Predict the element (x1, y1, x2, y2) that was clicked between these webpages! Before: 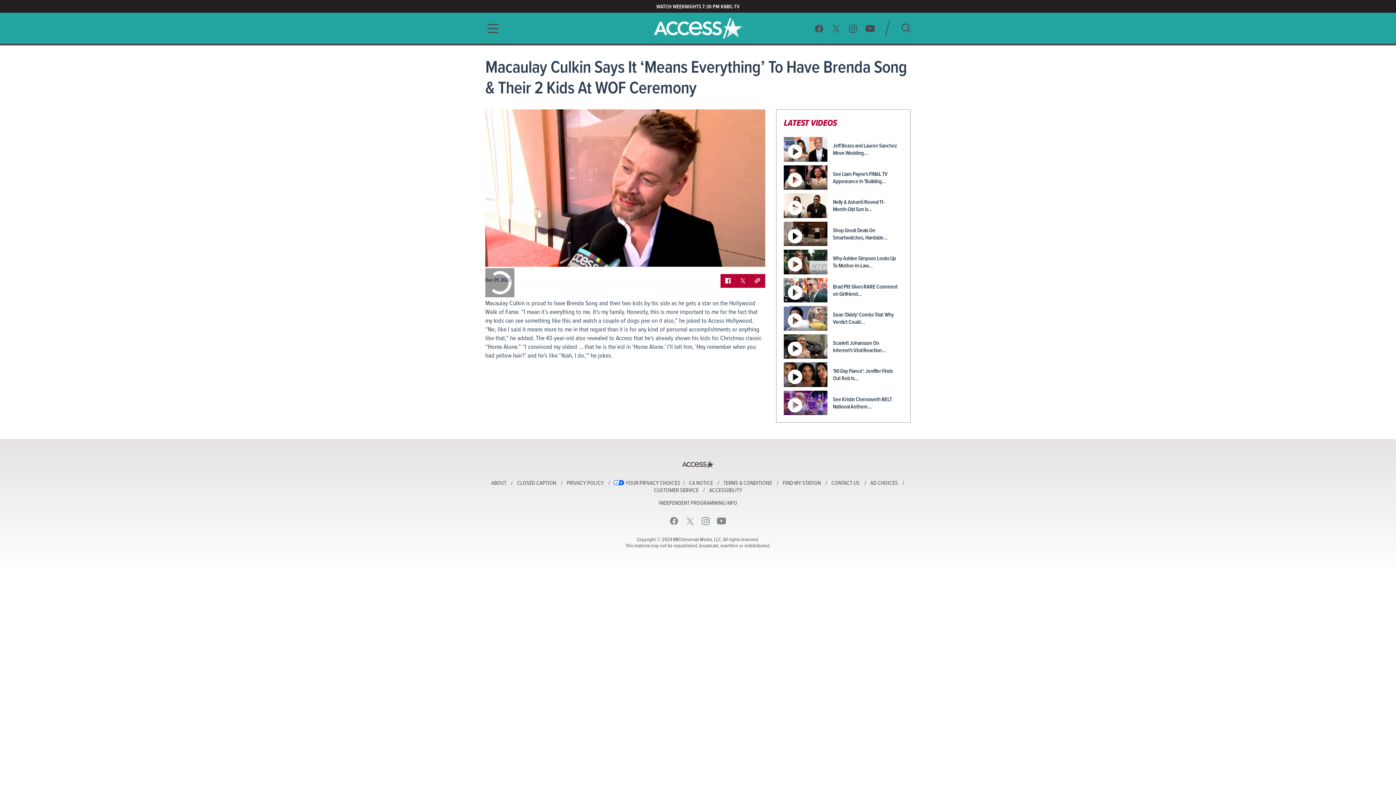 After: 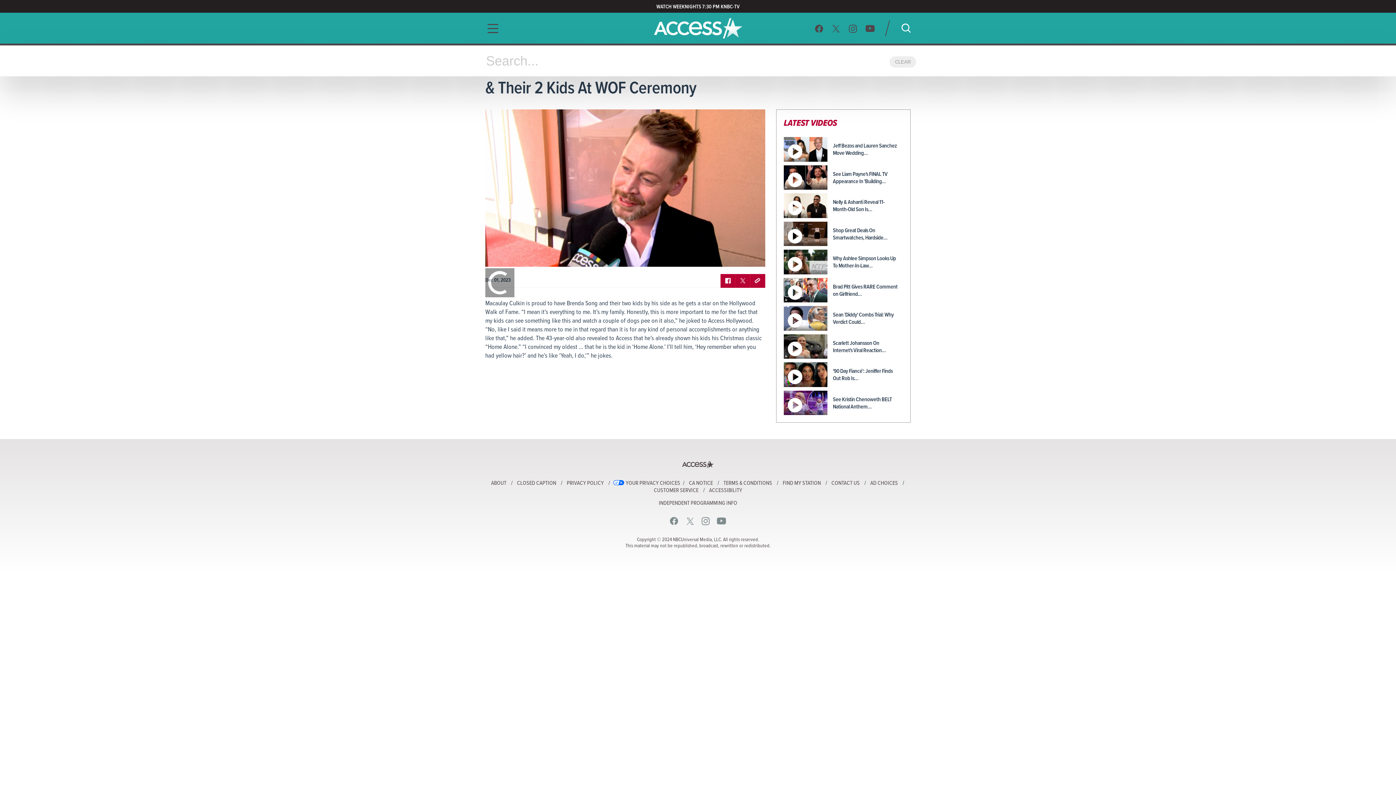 Action: label: Search bbox: (901, 23, 910, 32)